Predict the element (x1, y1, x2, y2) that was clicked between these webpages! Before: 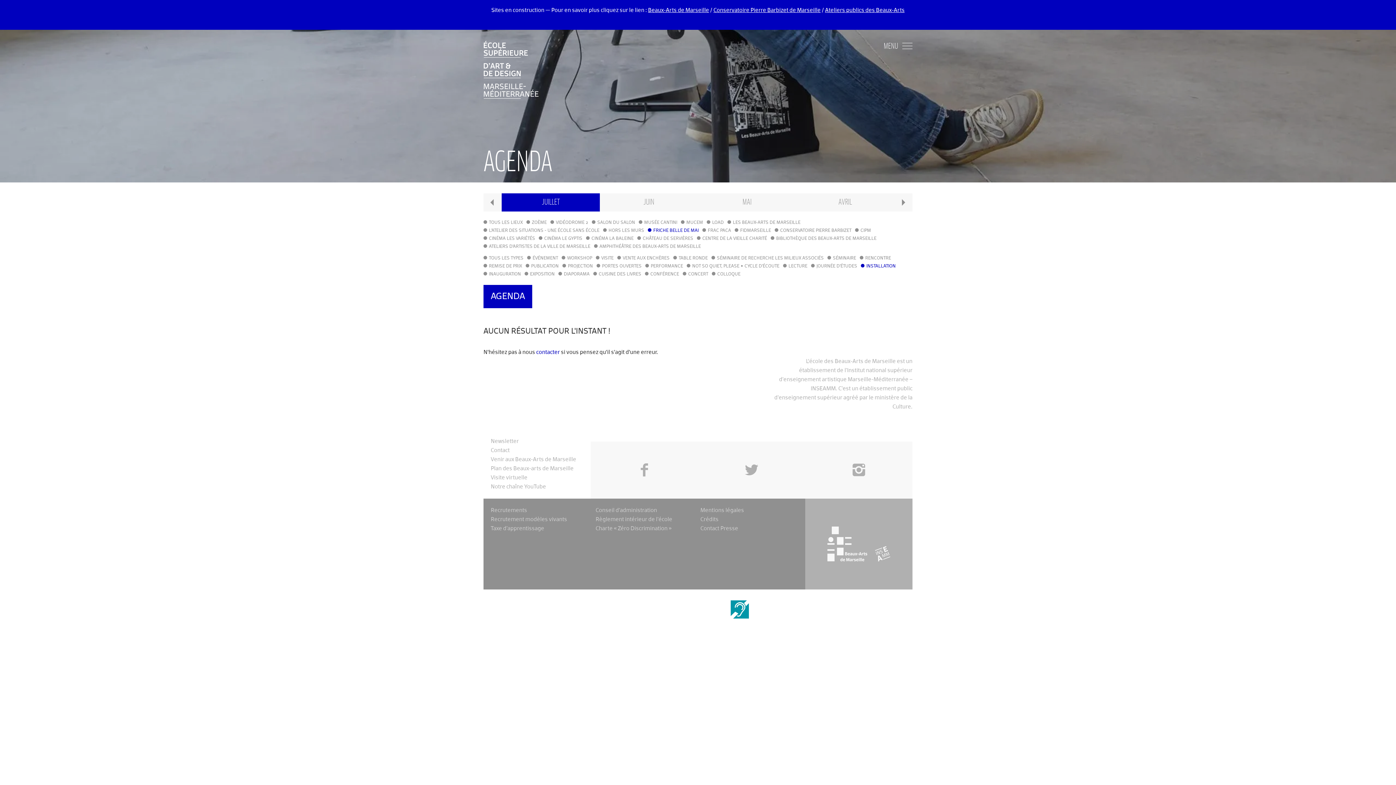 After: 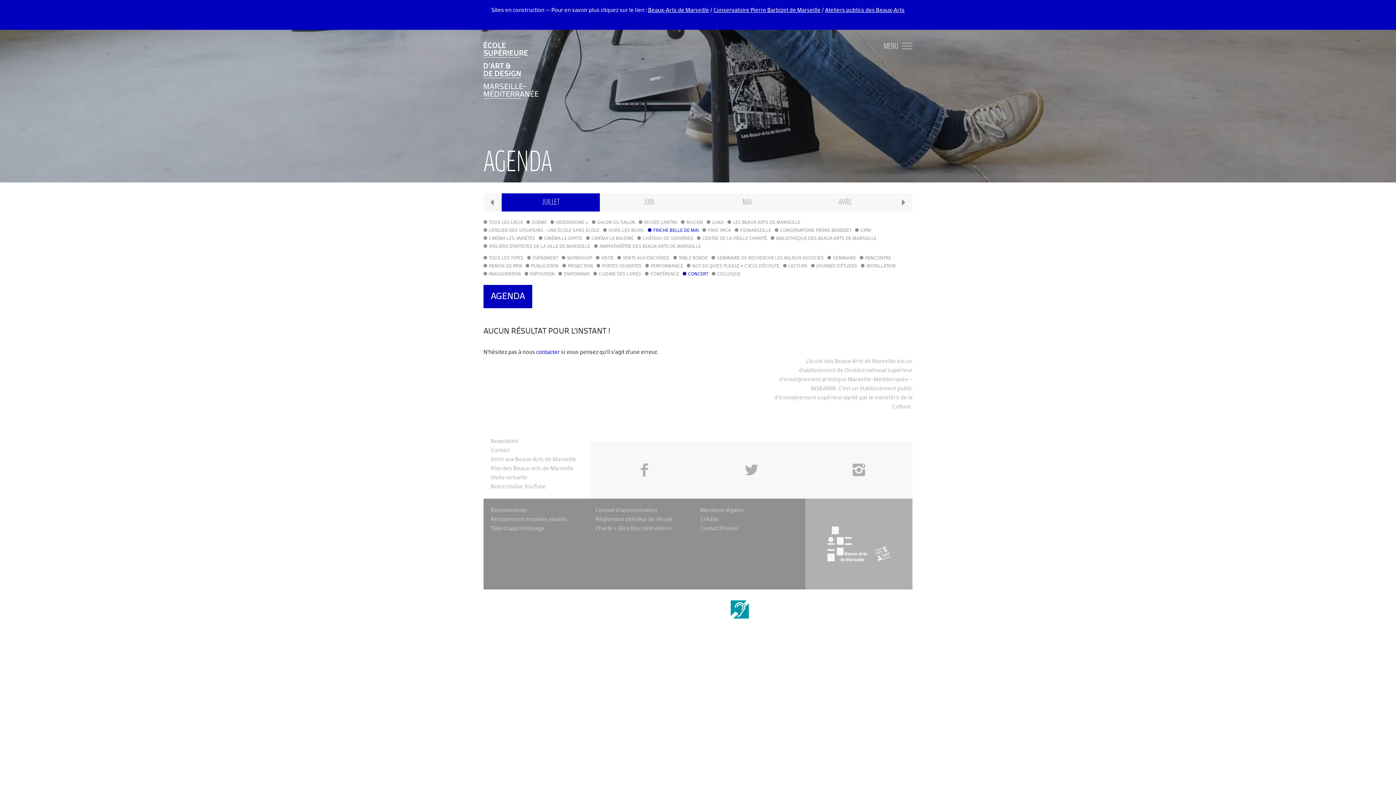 Action: label: CONCERT bbox: (682, 270, 708, 278)